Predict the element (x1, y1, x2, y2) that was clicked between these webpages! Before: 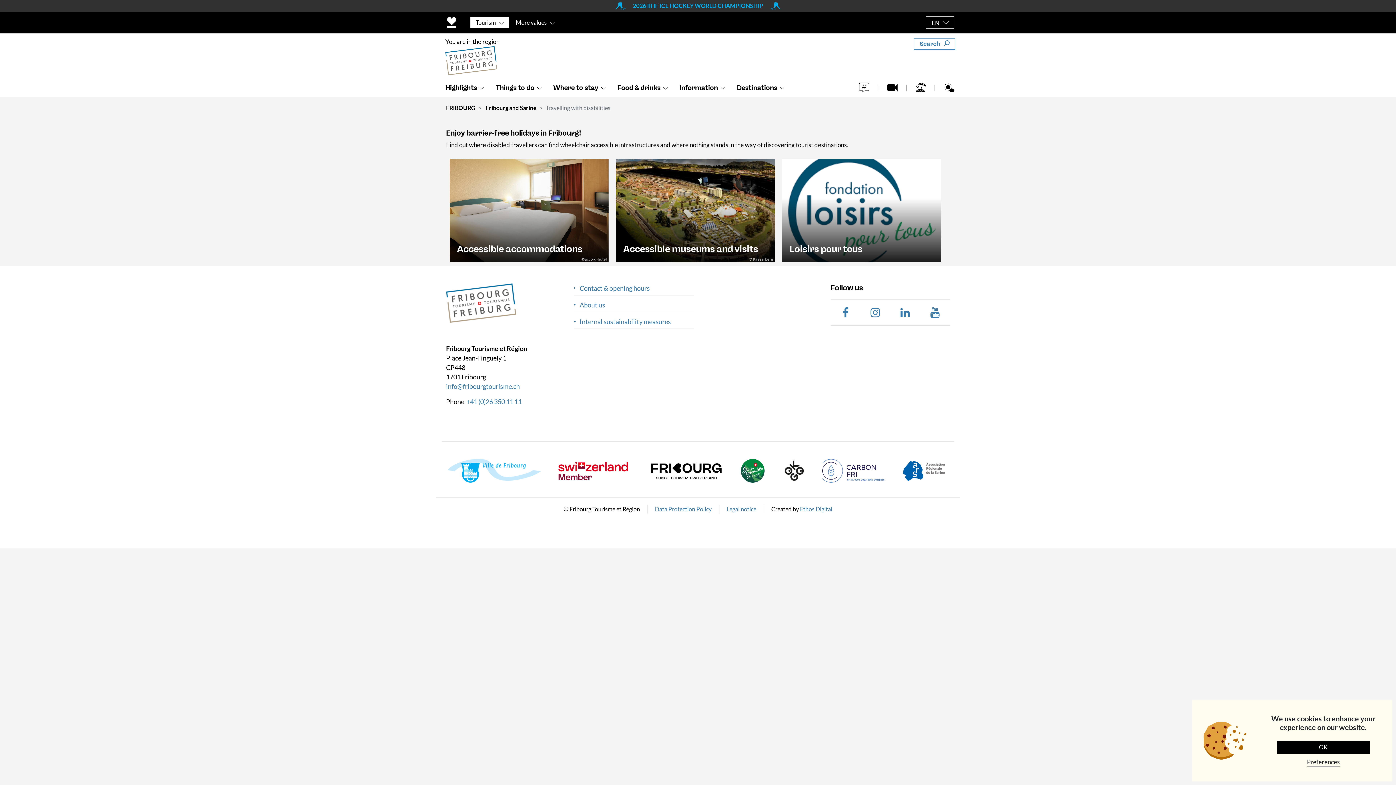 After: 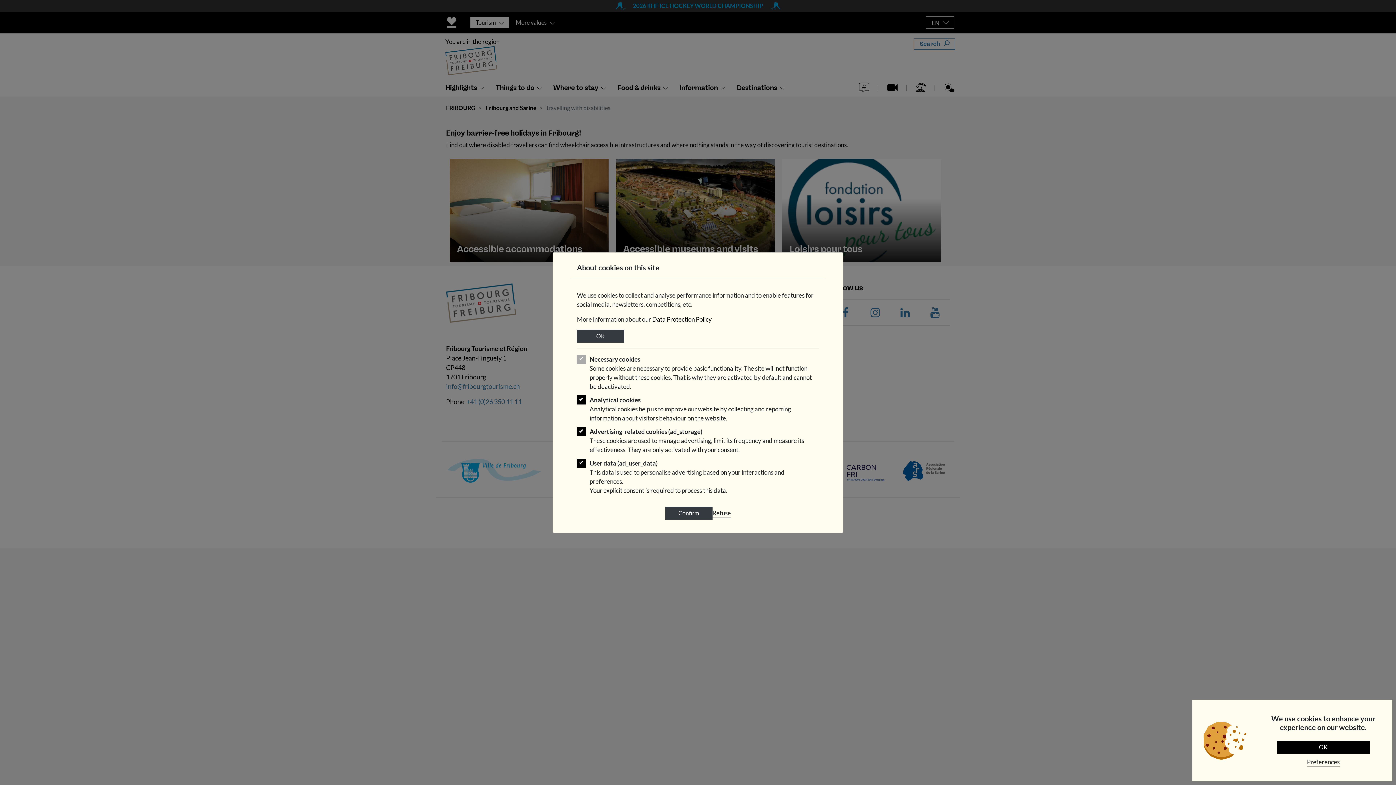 Action: bbox: (1307, 757, 1340, 767) label: Preferences